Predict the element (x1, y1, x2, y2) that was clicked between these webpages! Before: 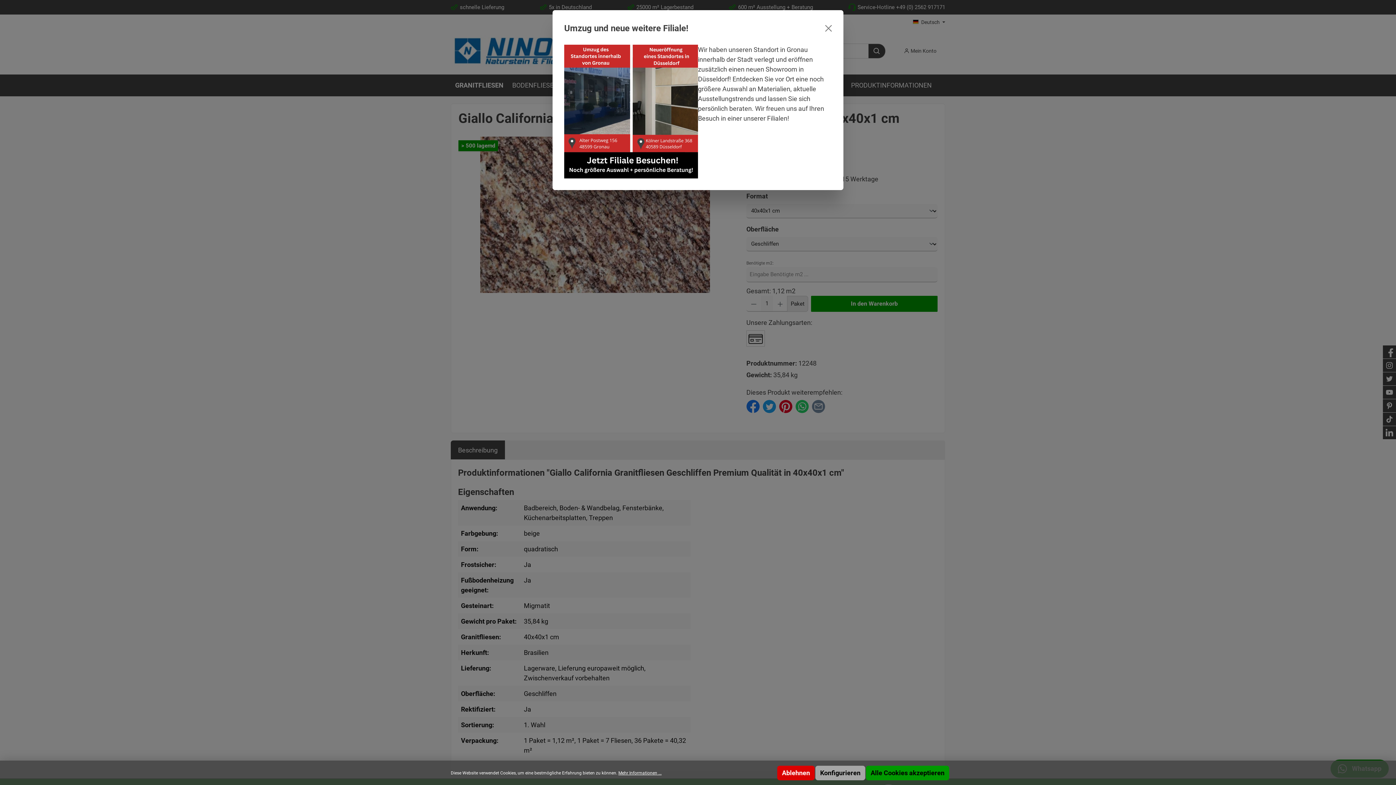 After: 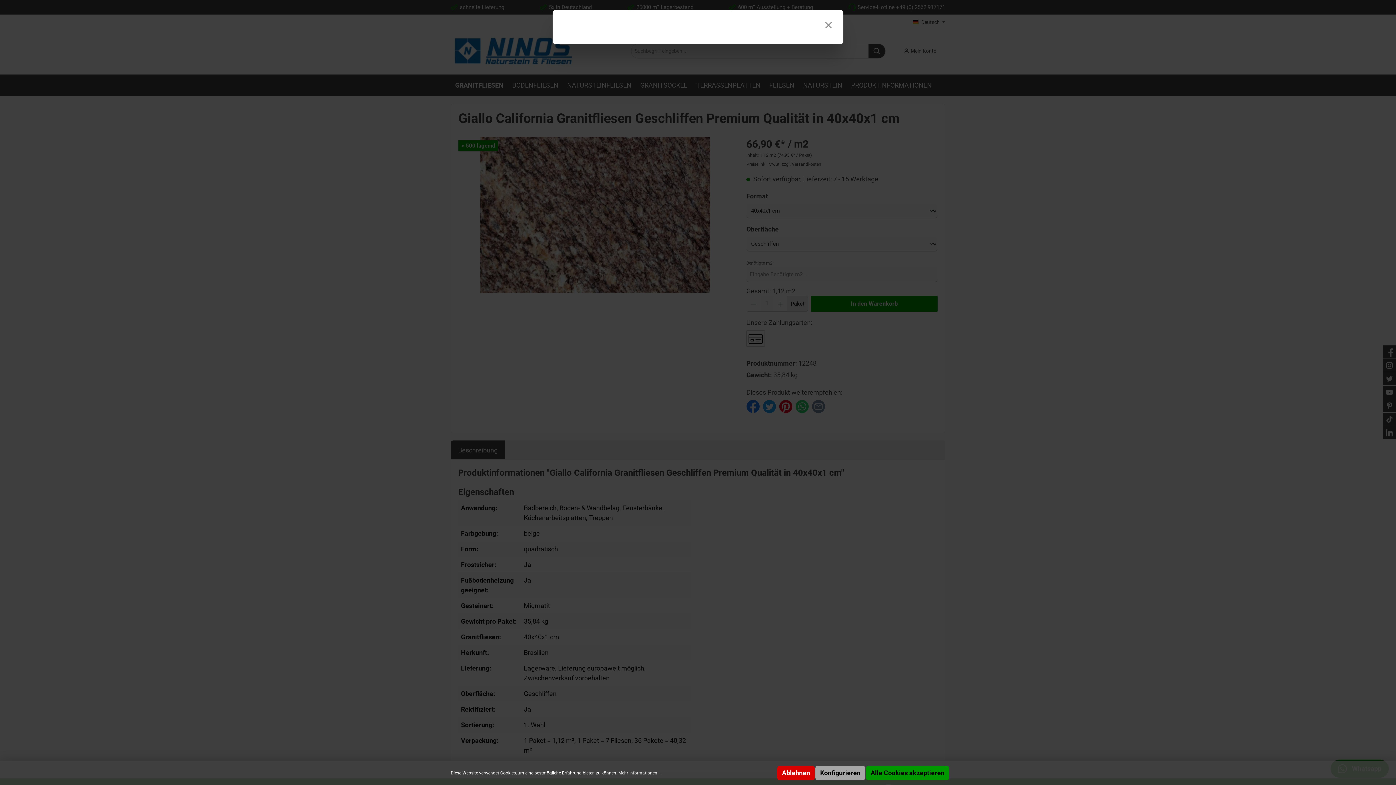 Action: bbox: (618, 770, 661, 776) label: Mehr Informationen ...